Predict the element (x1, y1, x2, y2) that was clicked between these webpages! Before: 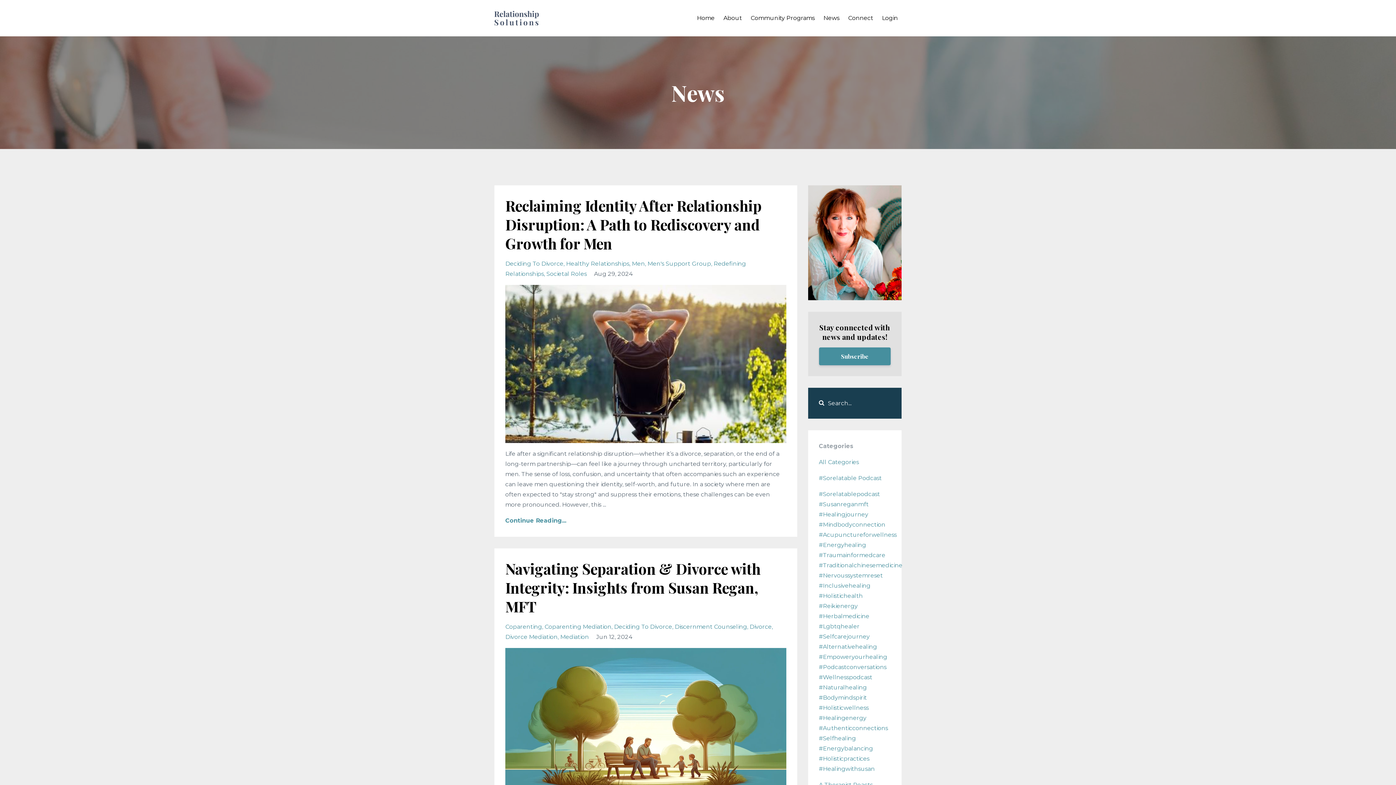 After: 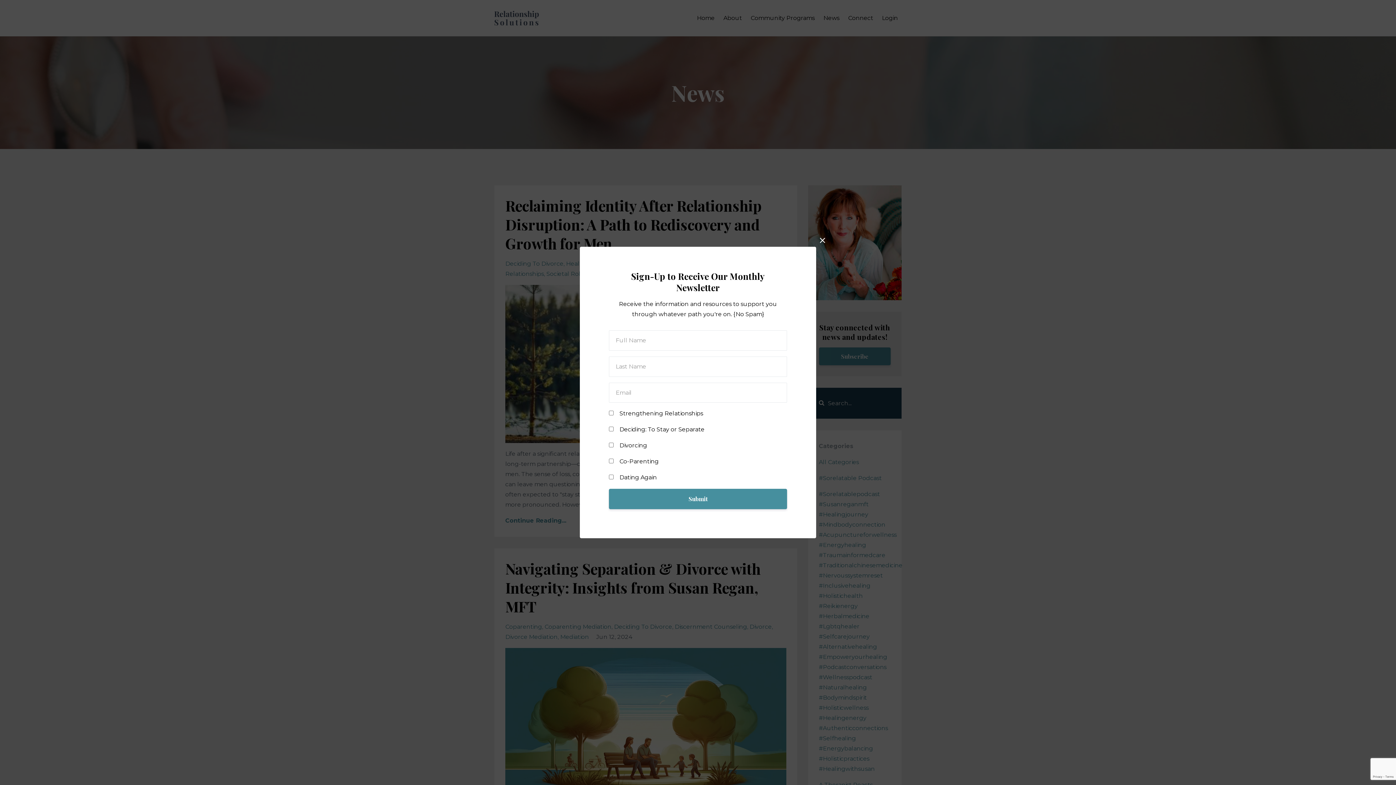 Action: label: Subscribe bbox: (819, 347, 890, 365)